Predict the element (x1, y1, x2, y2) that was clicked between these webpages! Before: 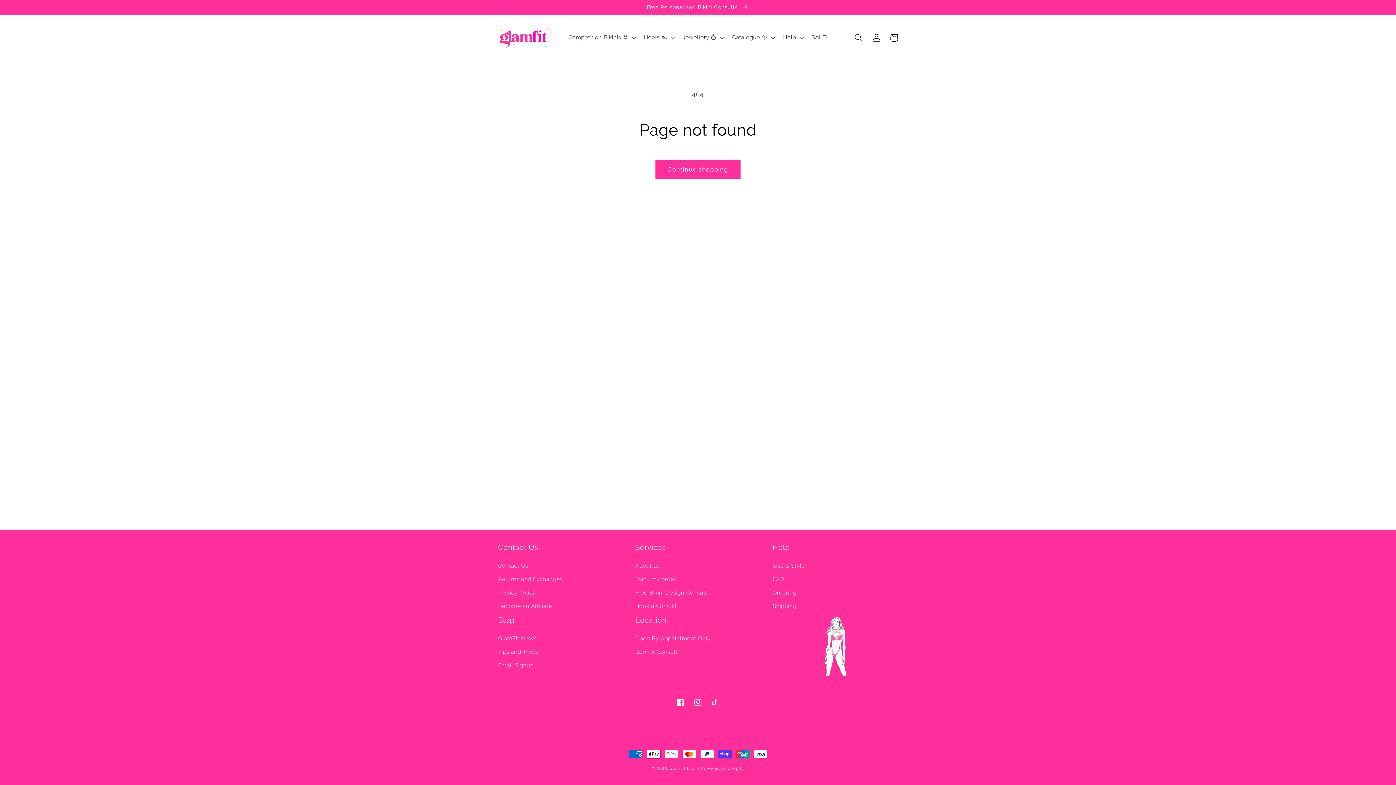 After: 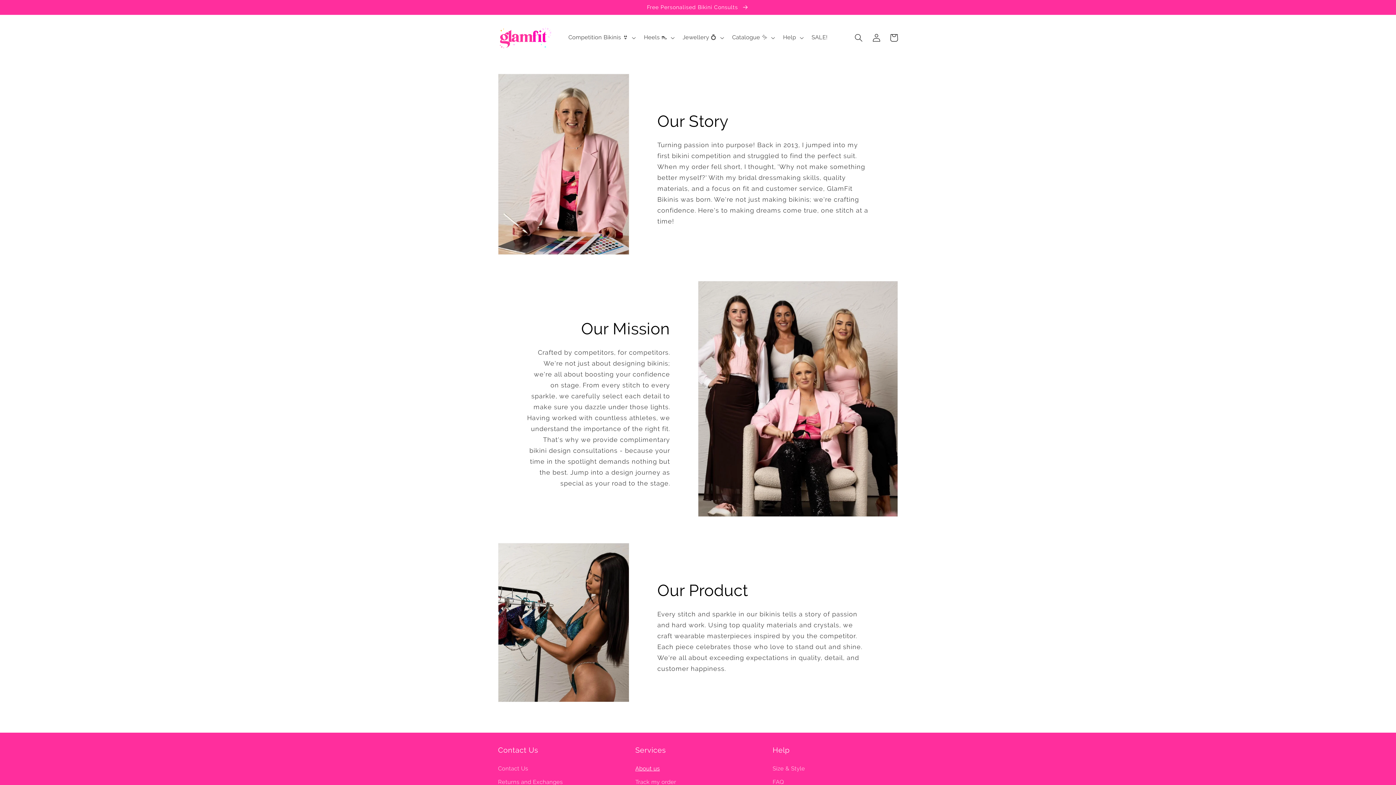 Action: bbox: (635, 561, 659, 572) label: About us